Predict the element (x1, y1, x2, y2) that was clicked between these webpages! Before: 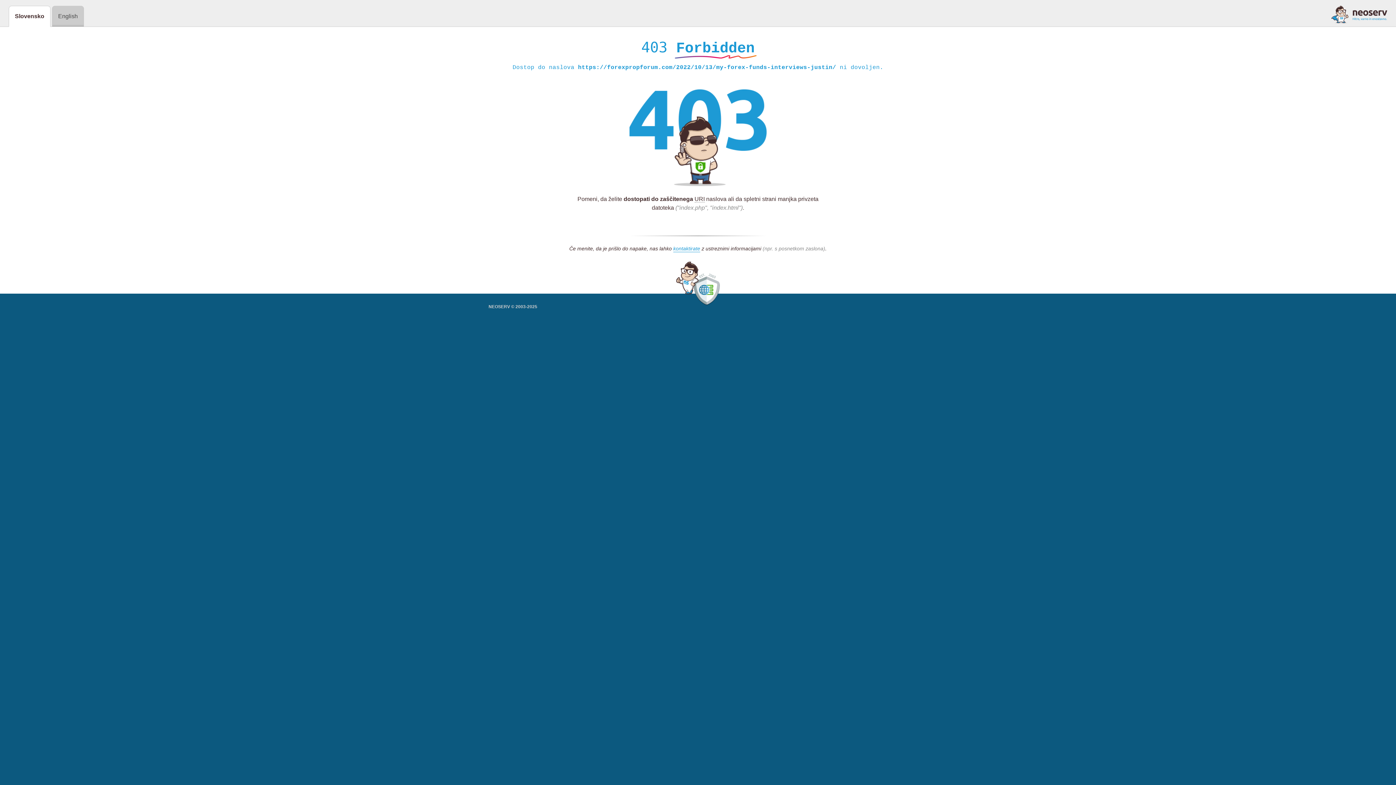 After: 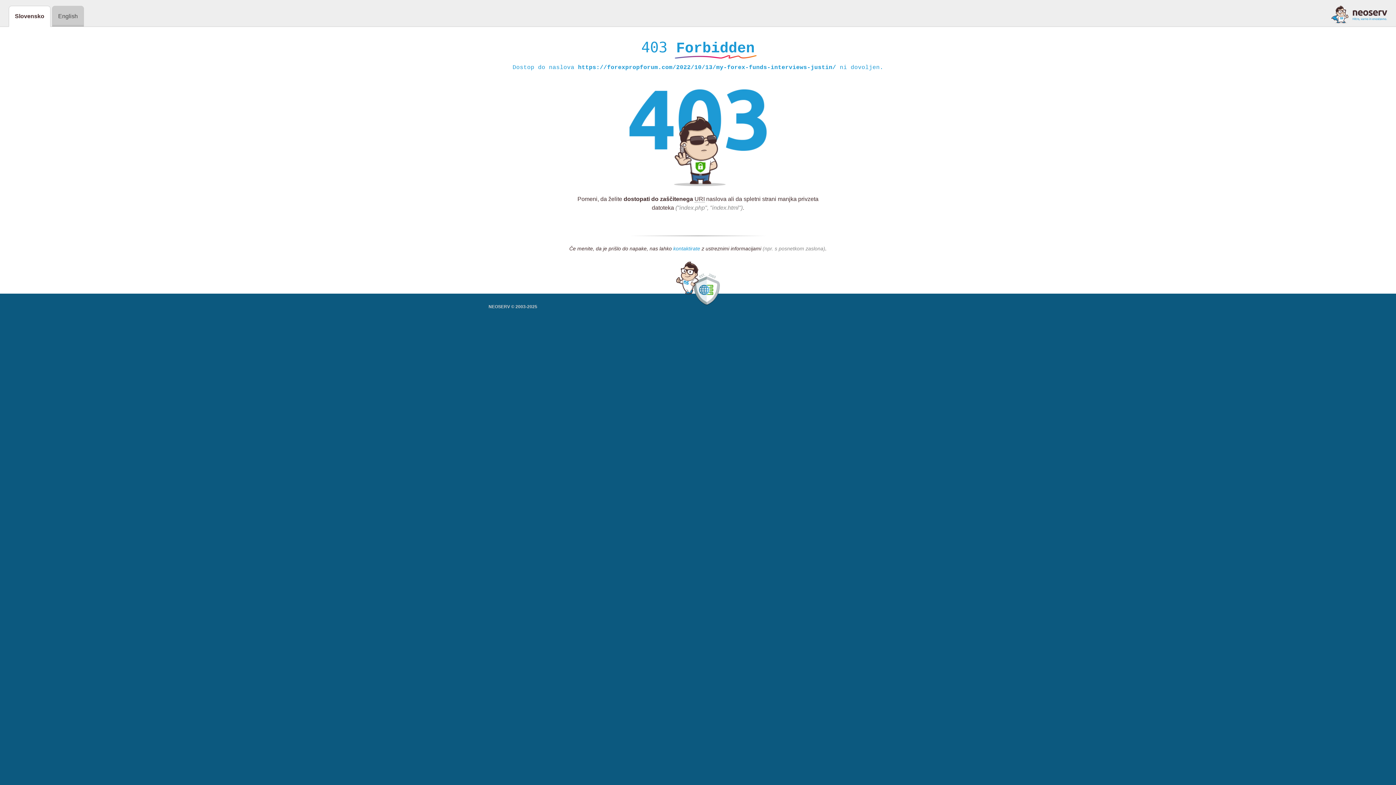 Action: label: kontaktirate bbox: (673, 245, 700, 252)